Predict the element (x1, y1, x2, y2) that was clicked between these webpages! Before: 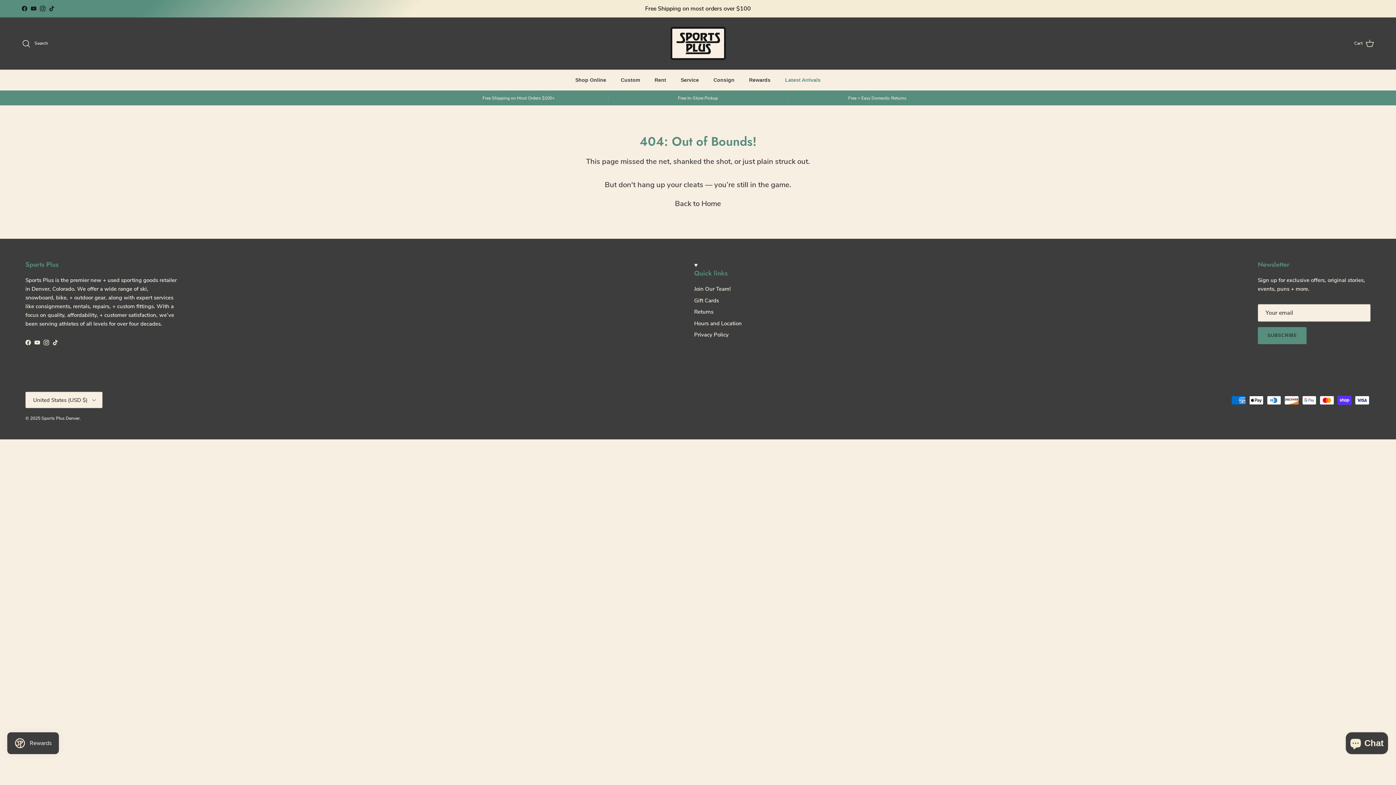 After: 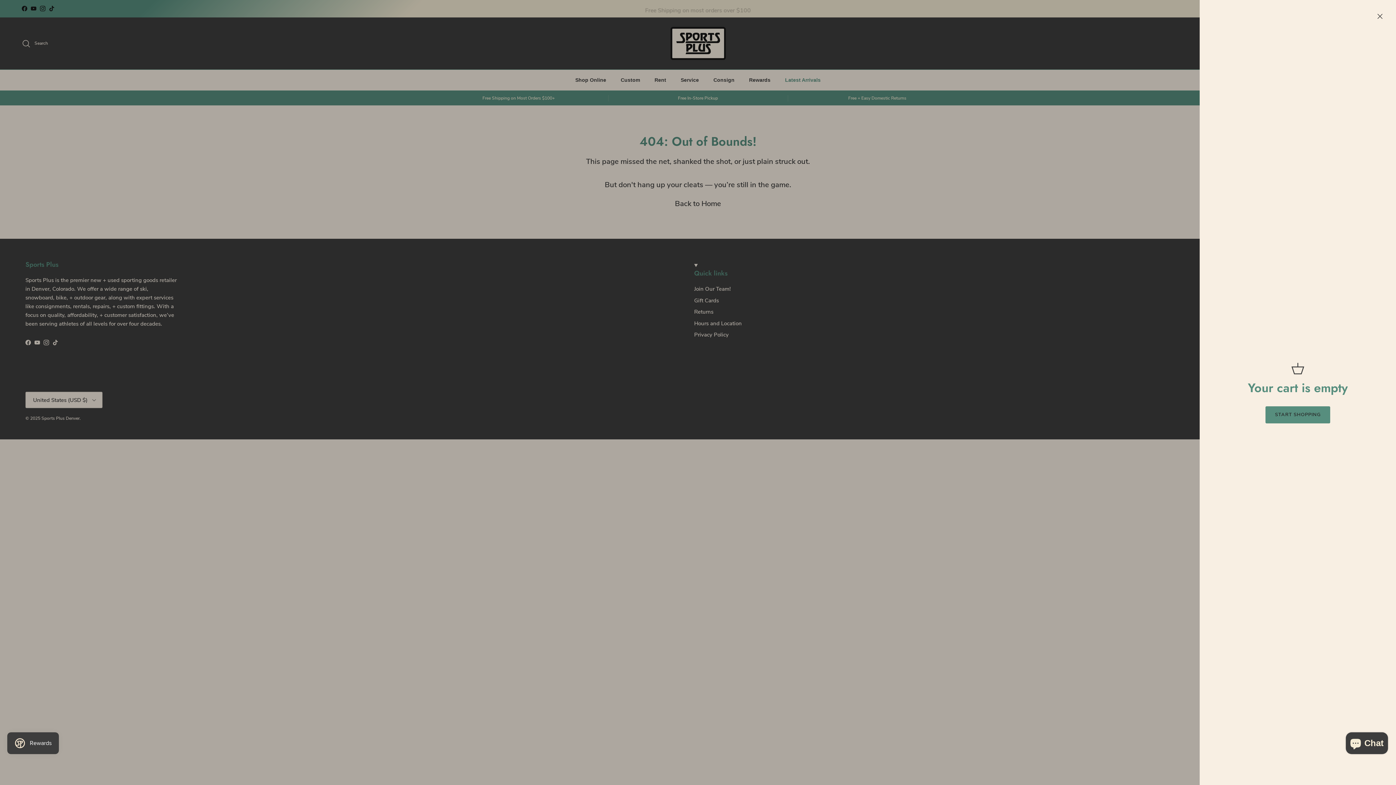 Action: bbox: (1354, 38, 1374, 48) label: Cart